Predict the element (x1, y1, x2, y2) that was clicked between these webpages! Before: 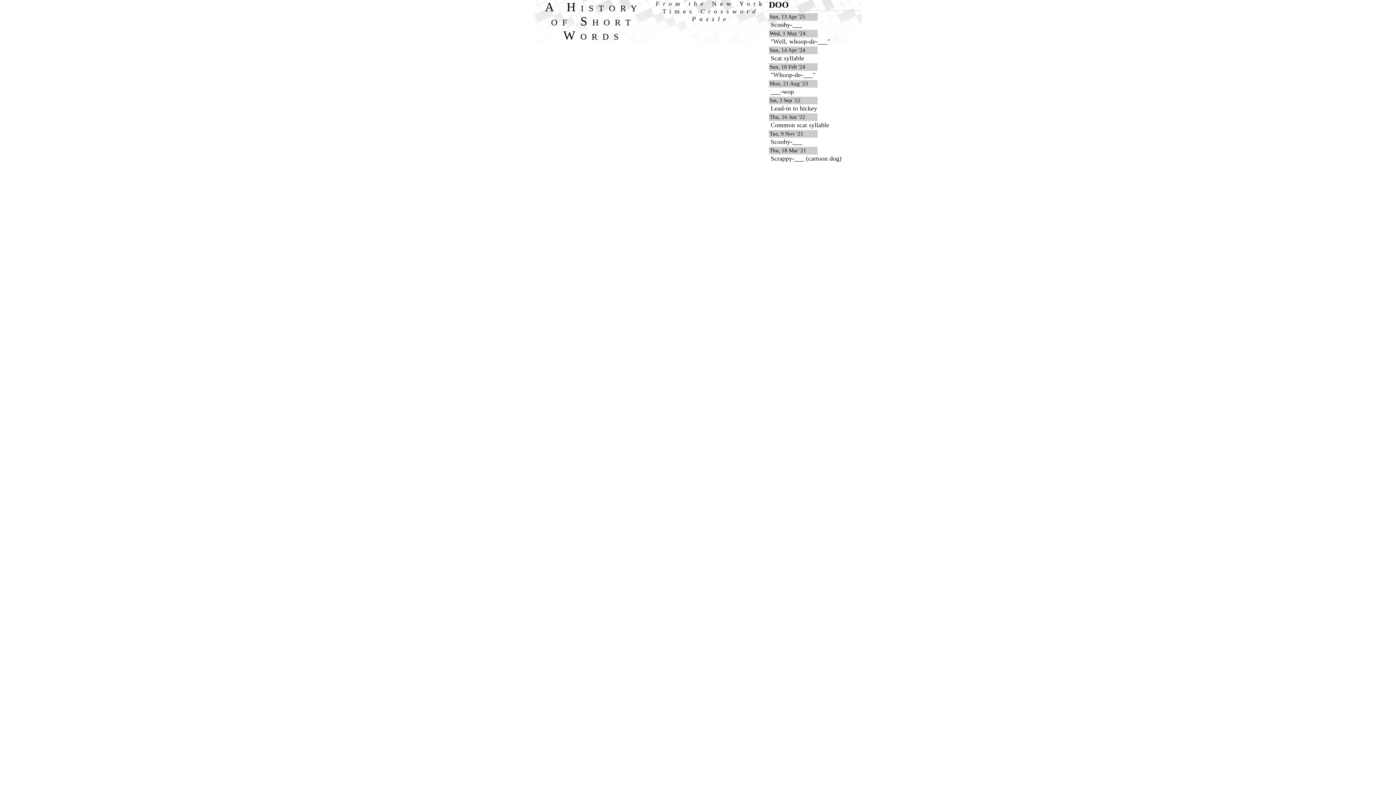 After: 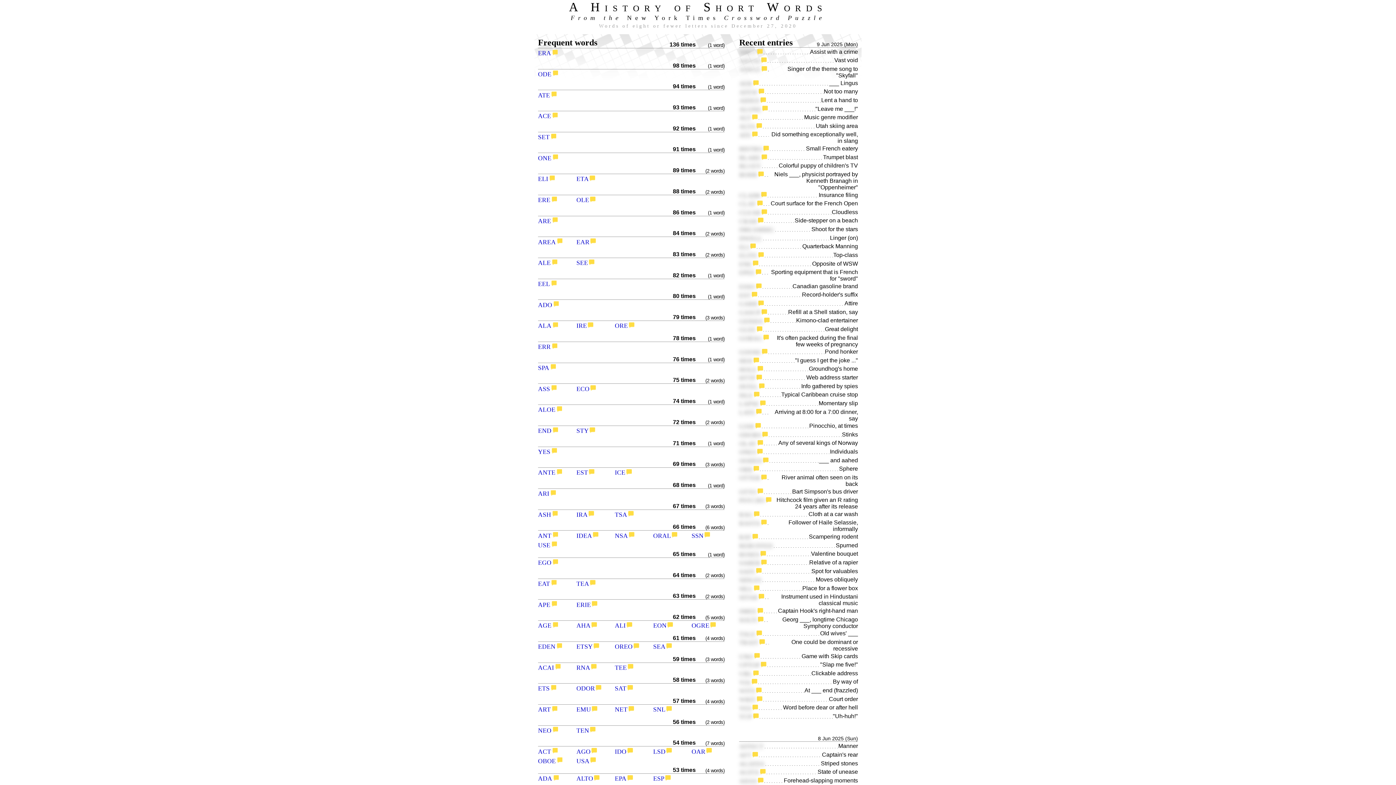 Action: label: A History of Short Words bbox: (545, 0, 642, 42)